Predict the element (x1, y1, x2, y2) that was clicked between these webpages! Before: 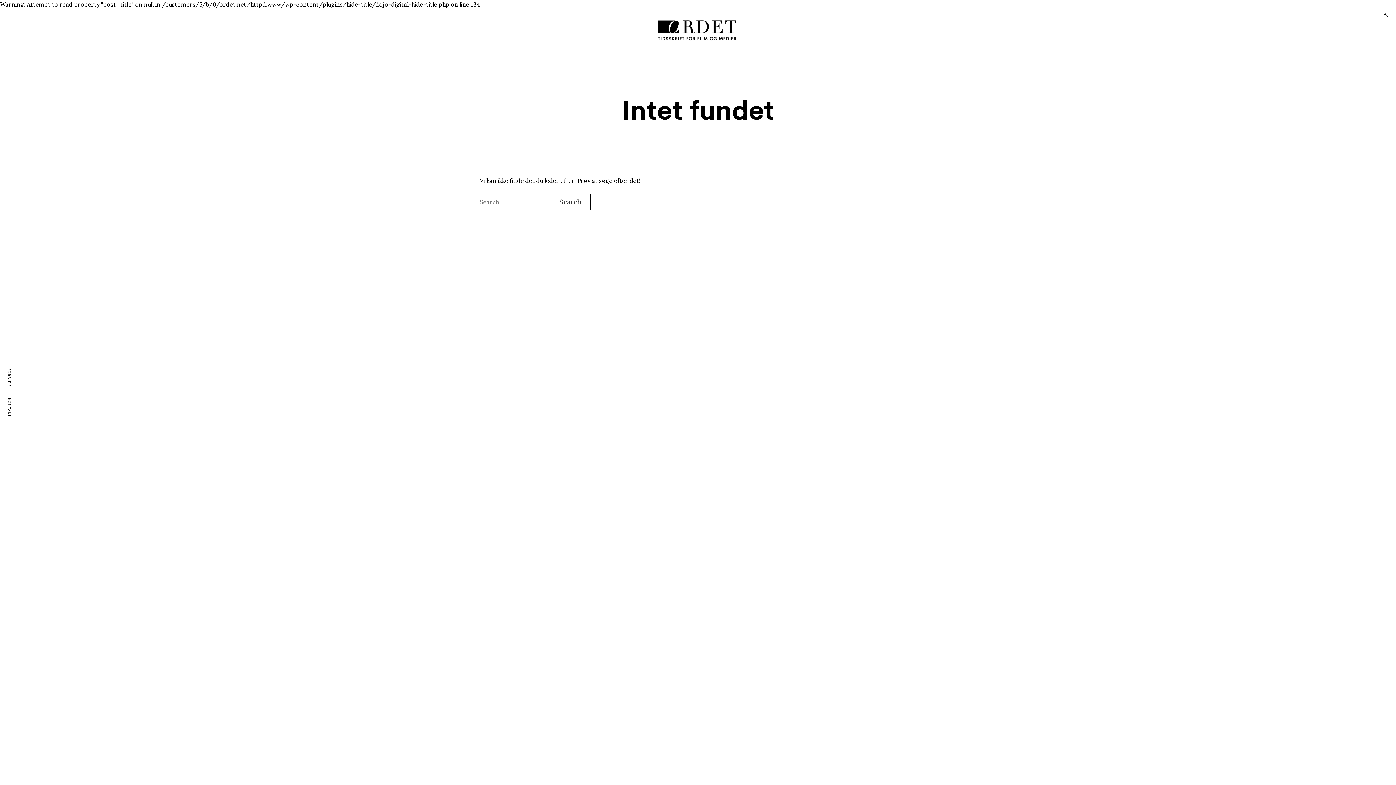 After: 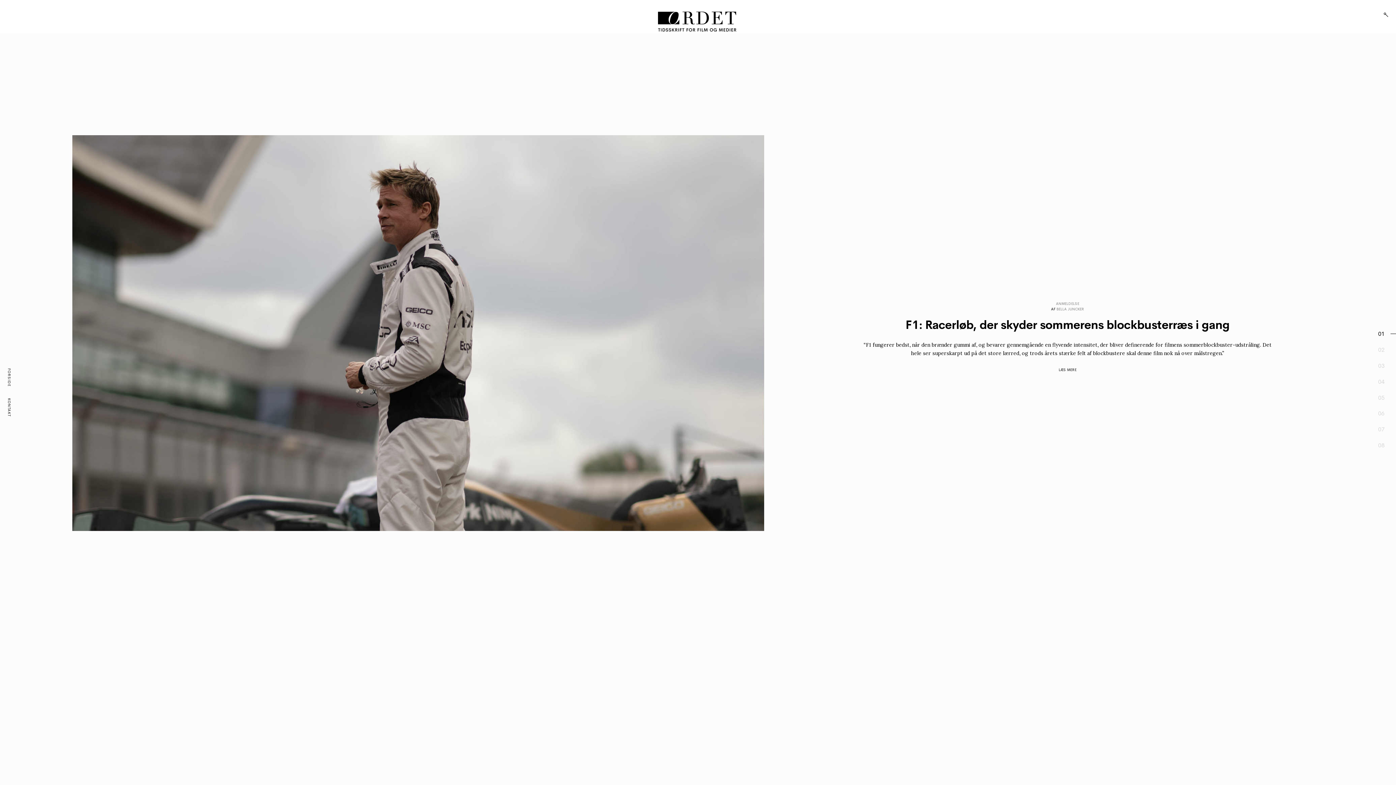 Action: bbox: (5, 366, 13, 388) label: FORSIDE